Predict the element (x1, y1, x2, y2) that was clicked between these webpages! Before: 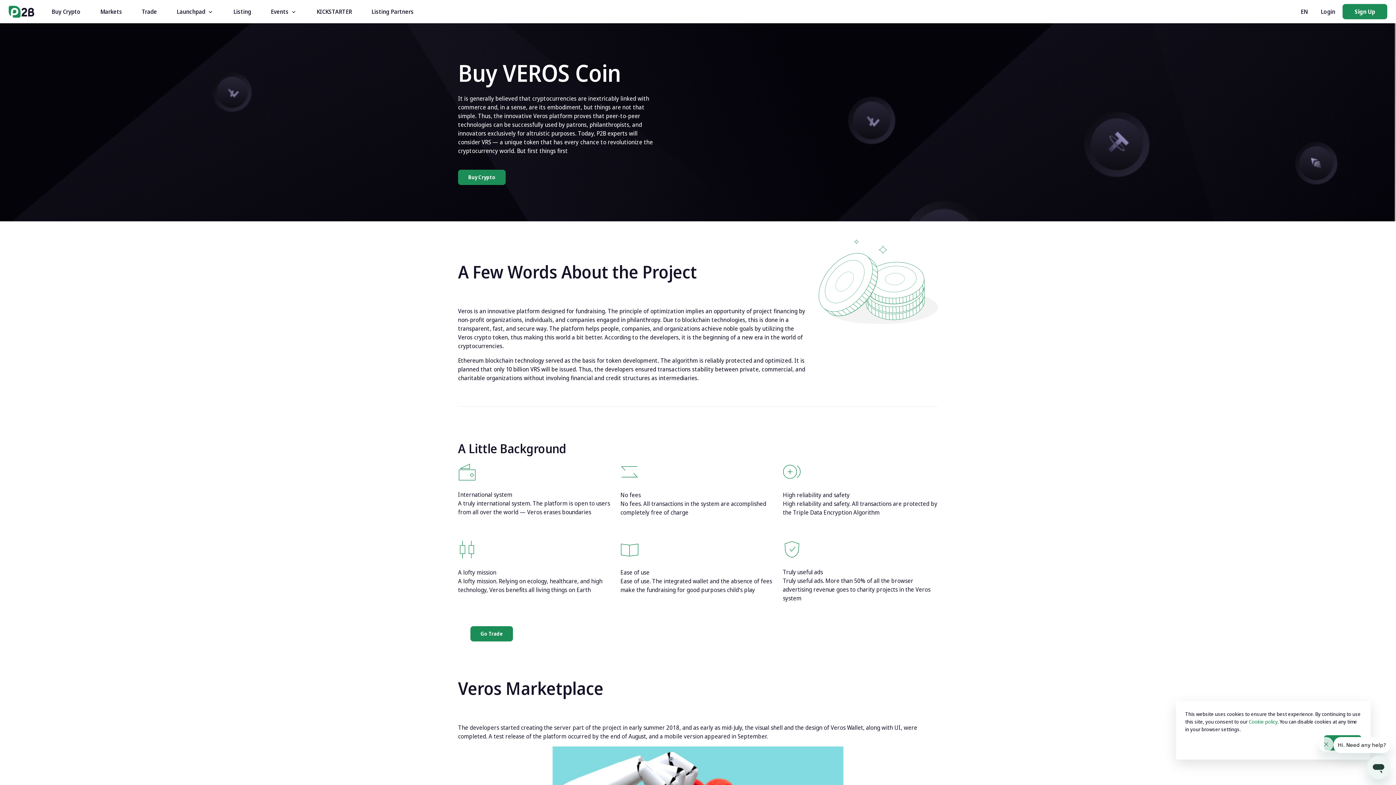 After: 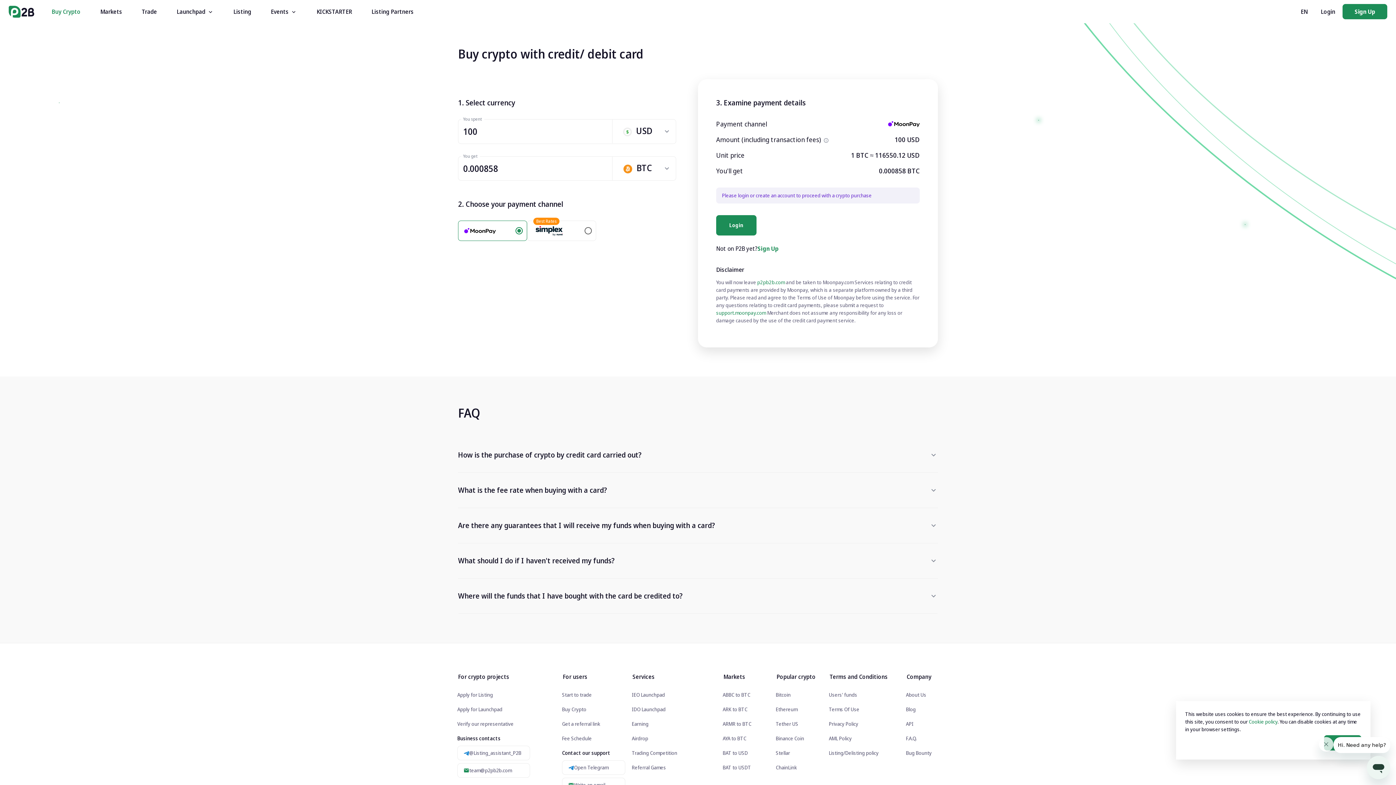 Action: label: Buy Crypto bbox: (51, 7, 80, 16)